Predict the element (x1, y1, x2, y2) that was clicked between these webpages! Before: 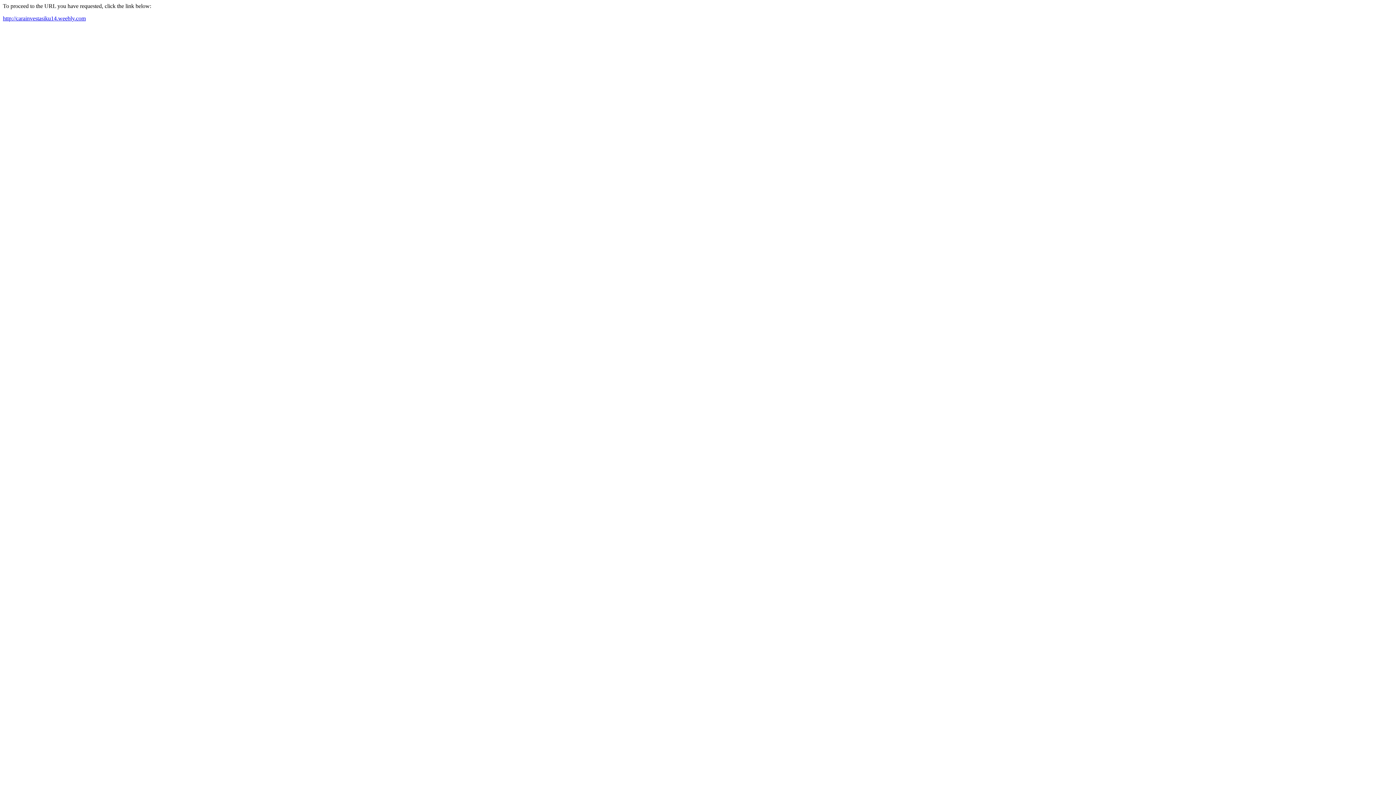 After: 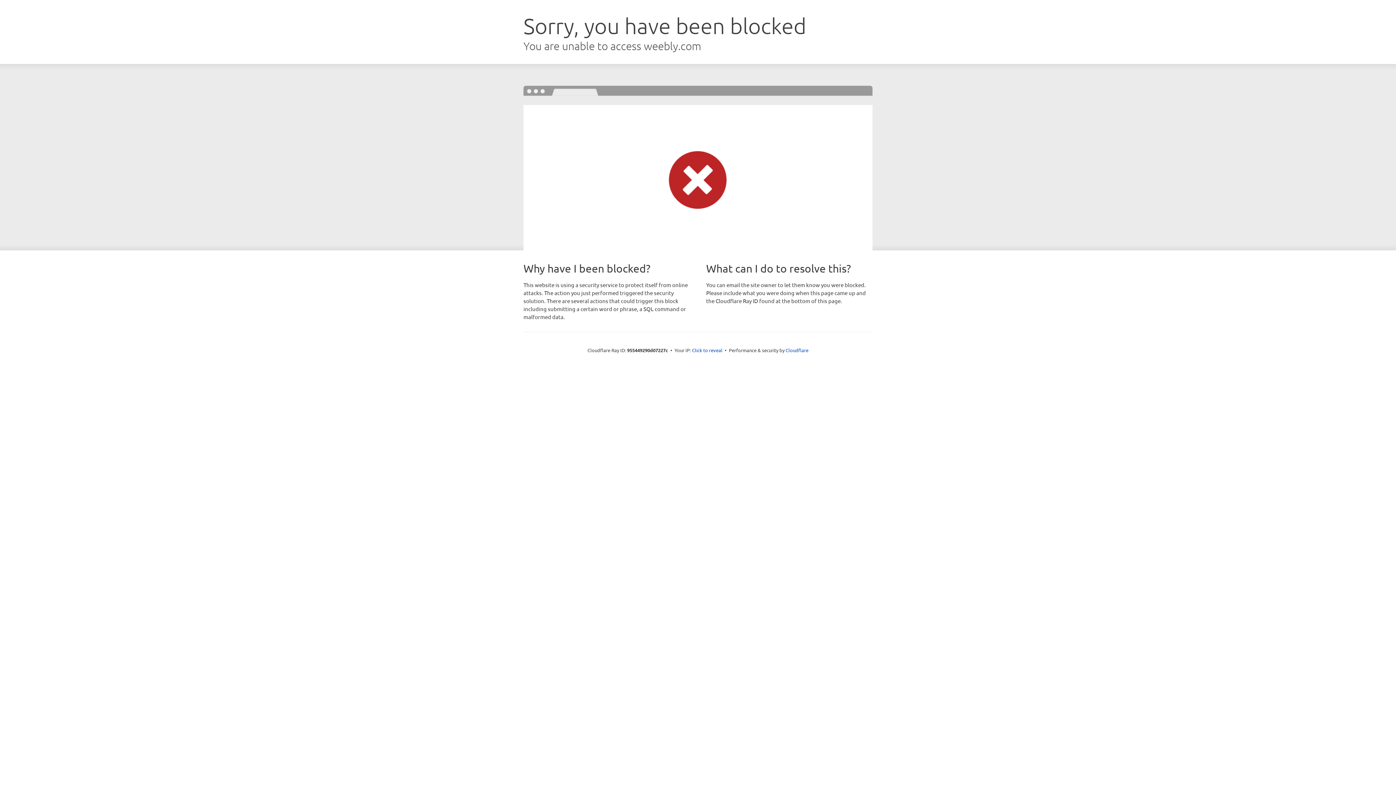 Action: bbox: (2, 15, 85, 21) label: http://carainvestasiku14.weebly.com